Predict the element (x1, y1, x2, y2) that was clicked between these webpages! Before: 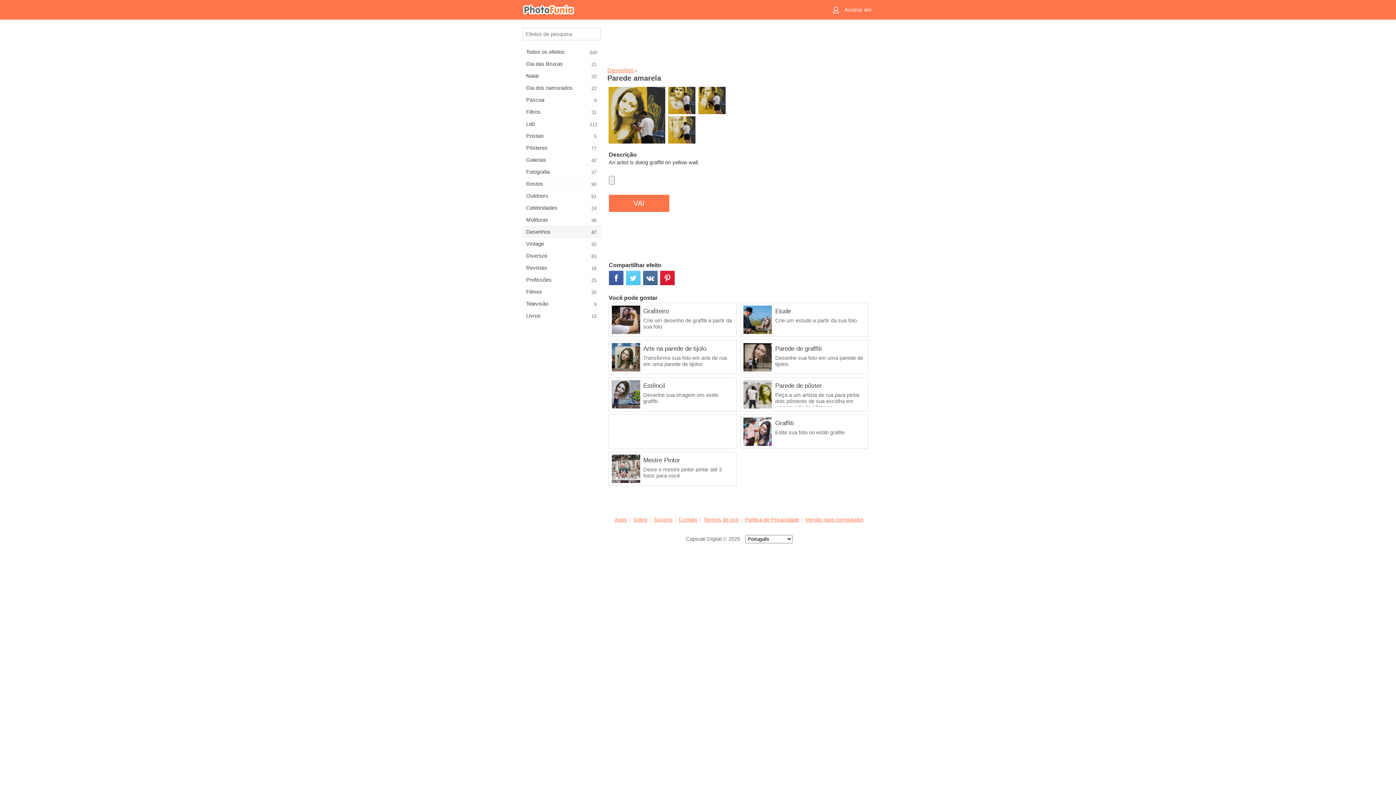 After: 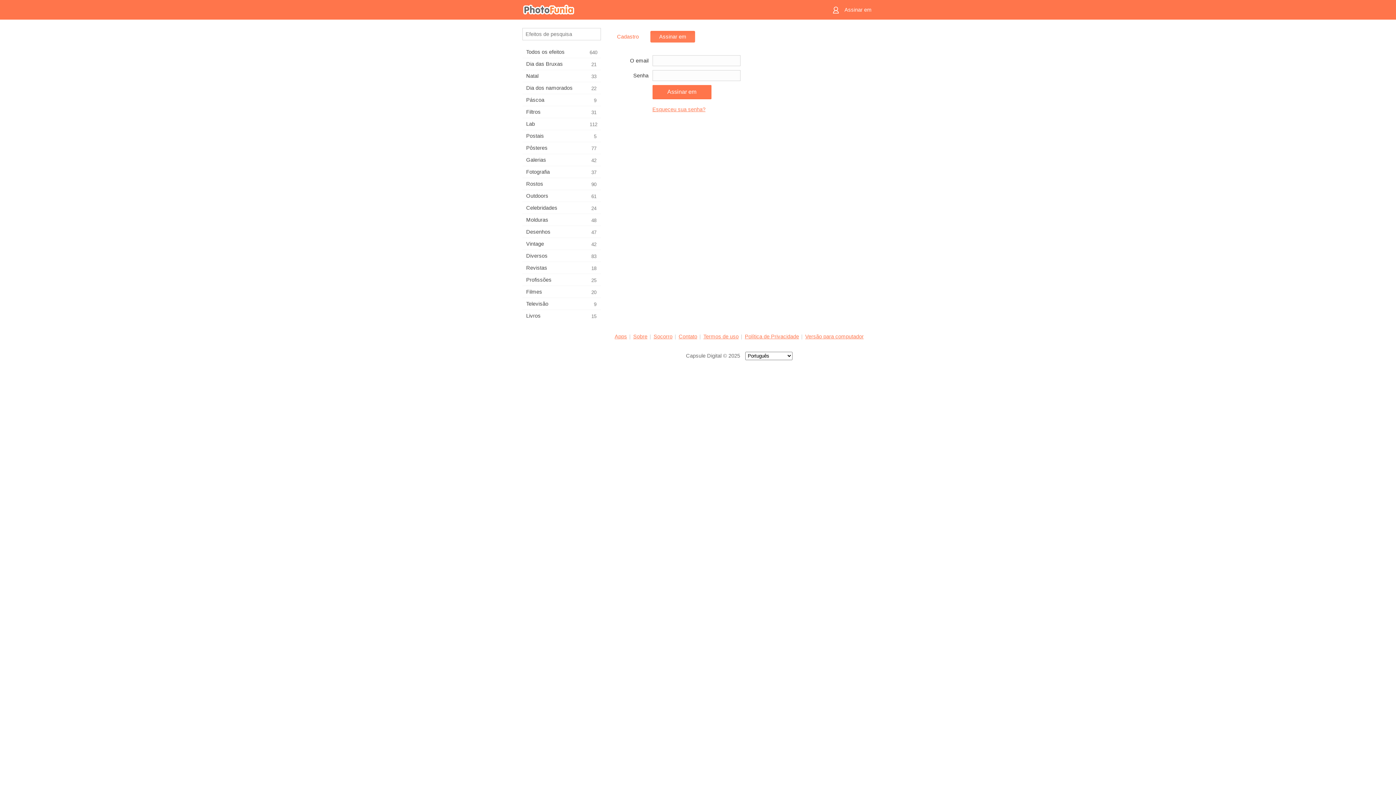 Action: bbox: (825, 0, 875, 19) label:  Assinar em